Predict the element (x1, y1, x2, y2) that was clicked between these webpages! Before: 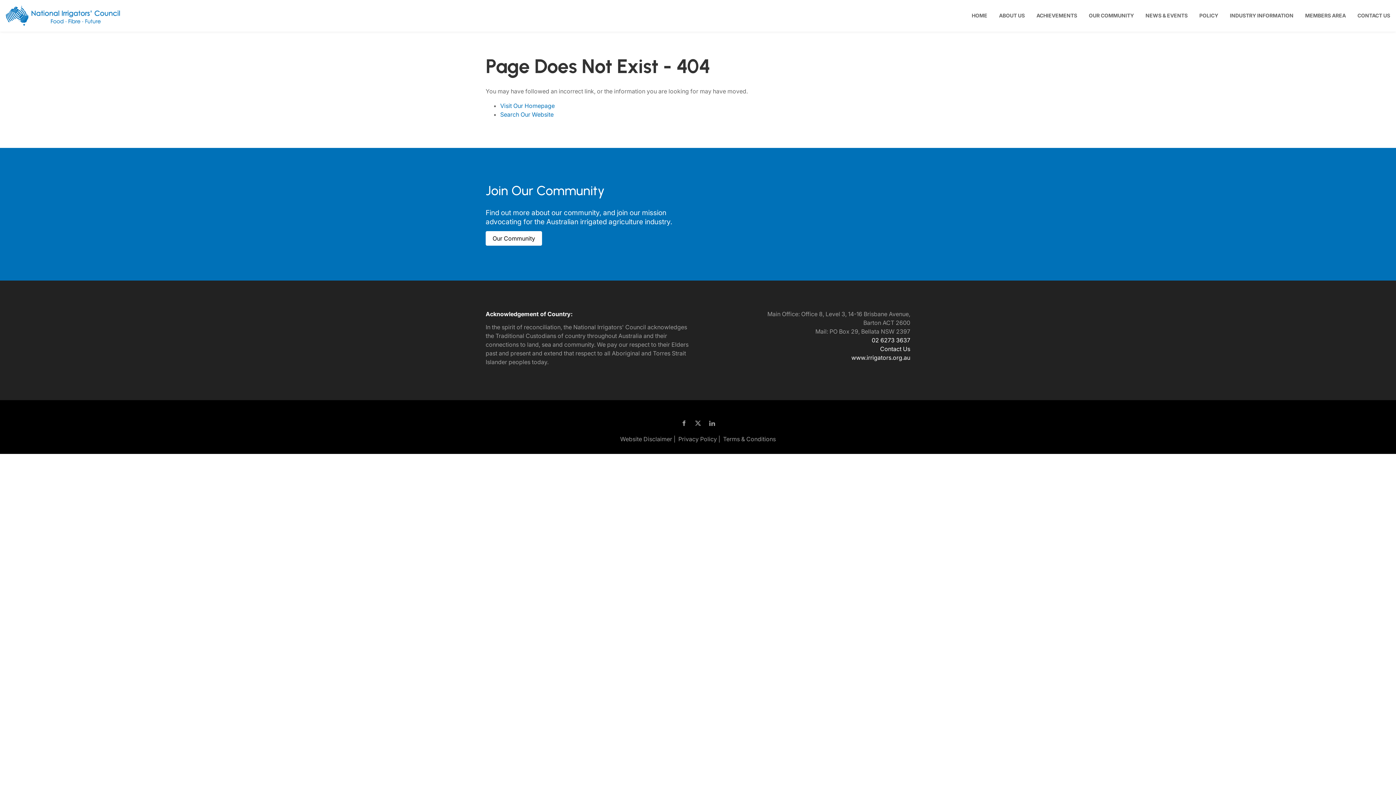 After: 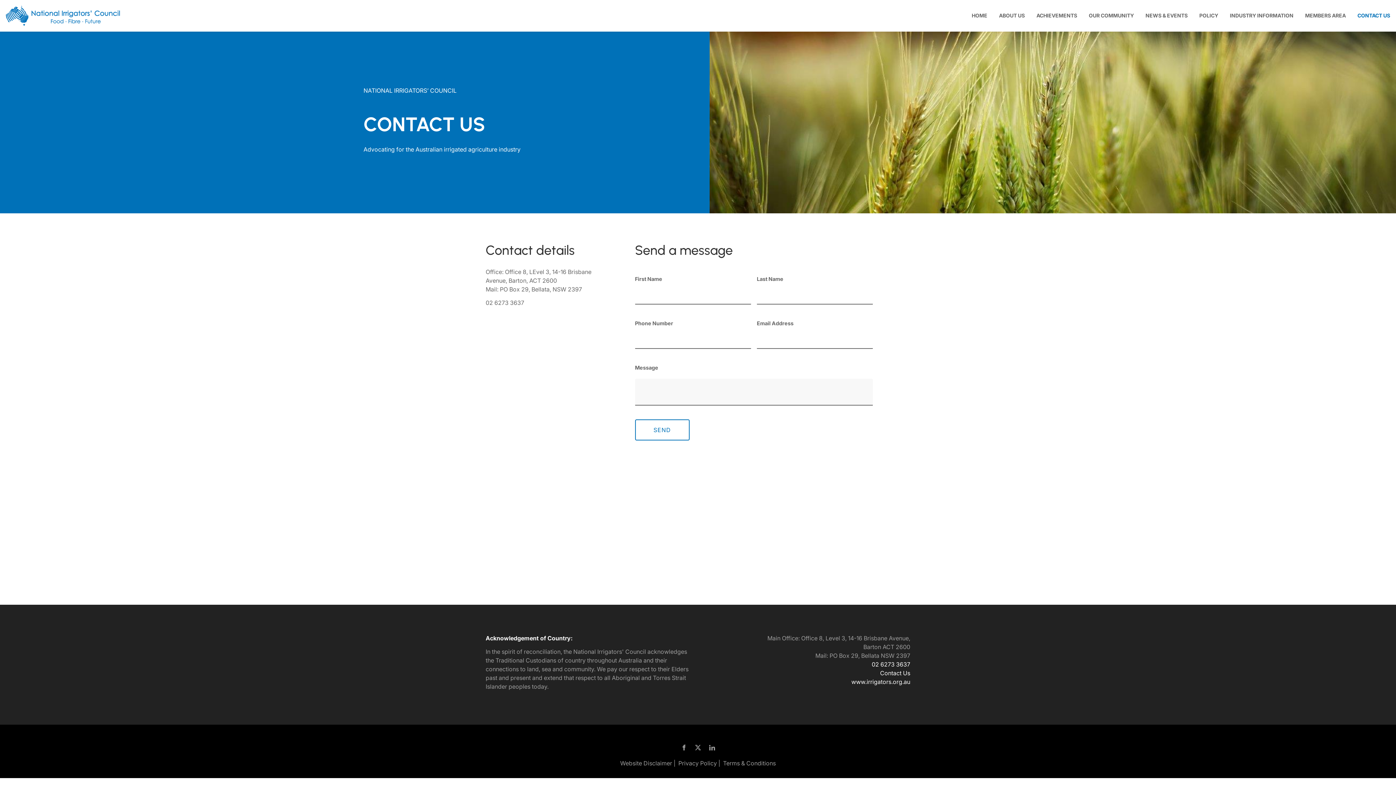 Action: bbox: (880, 345, 910, 352) label: Contact Us